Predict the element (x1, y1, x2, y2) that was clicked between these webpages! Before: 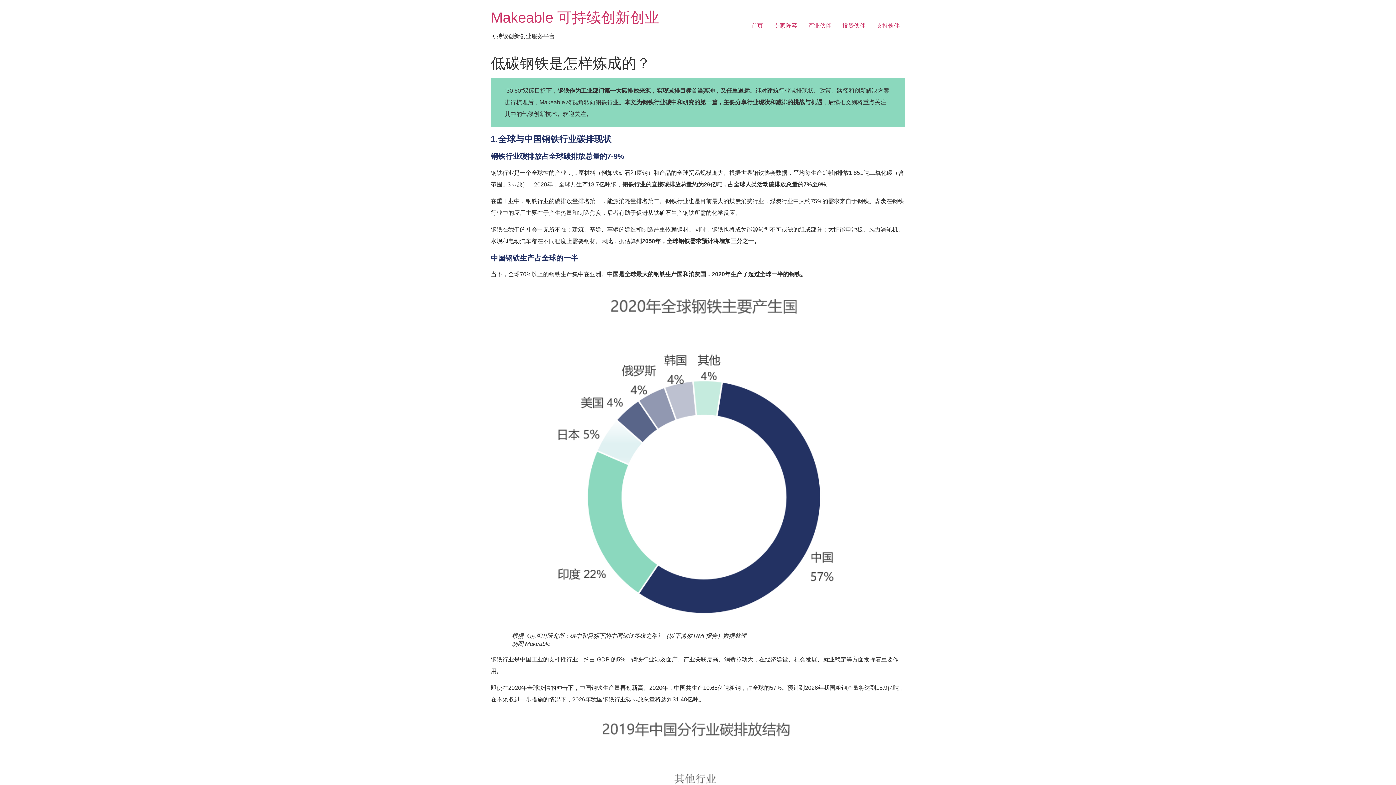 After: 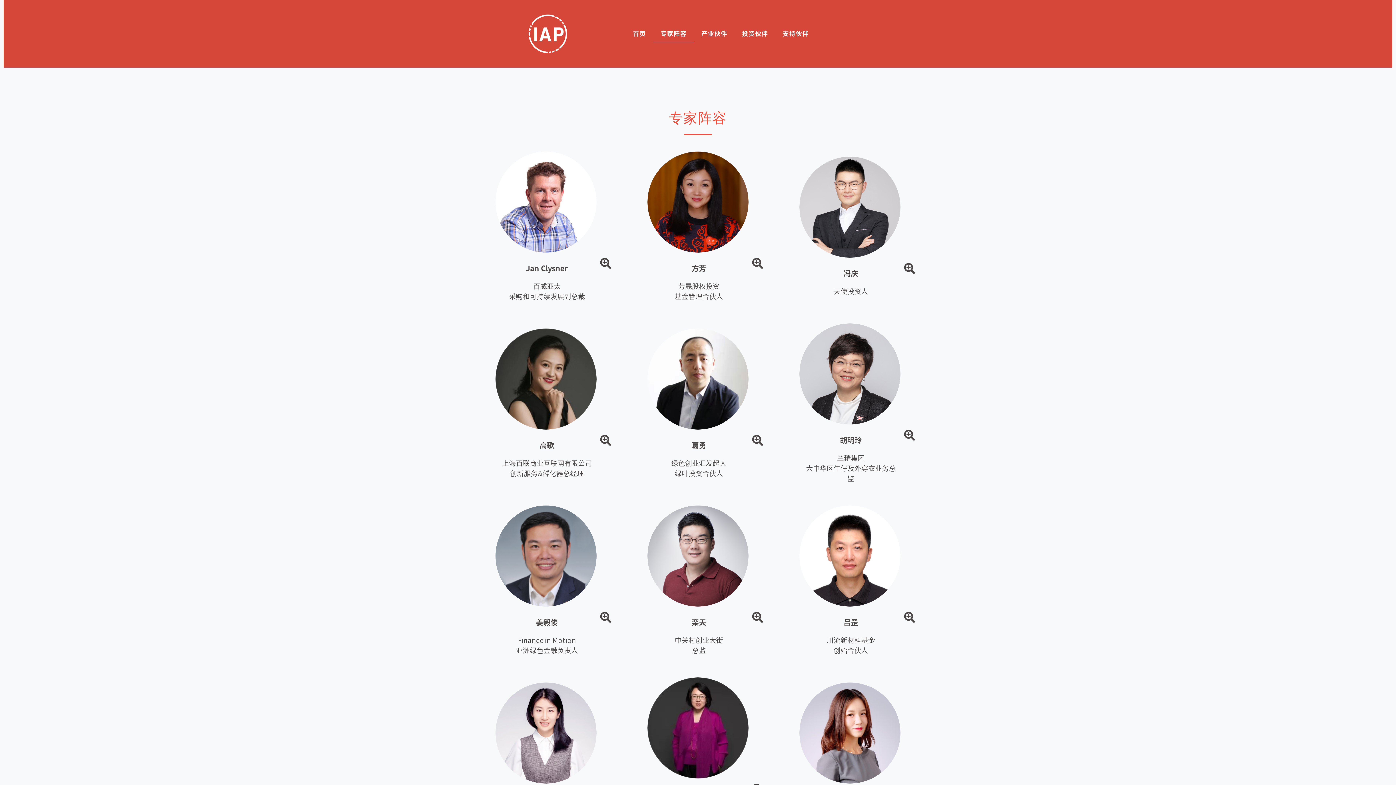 Action: label: 专家阵容 bbox: (768, 18, 802, 33)